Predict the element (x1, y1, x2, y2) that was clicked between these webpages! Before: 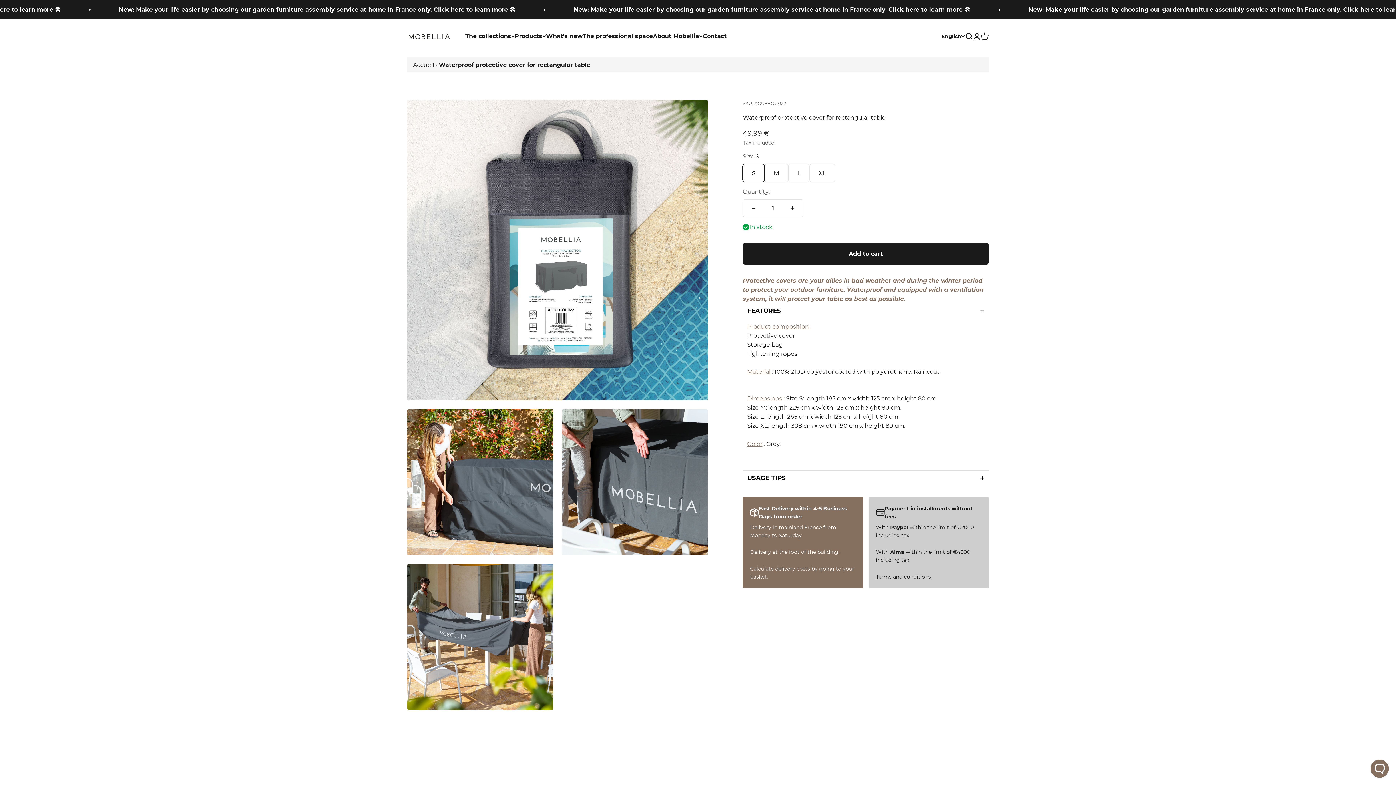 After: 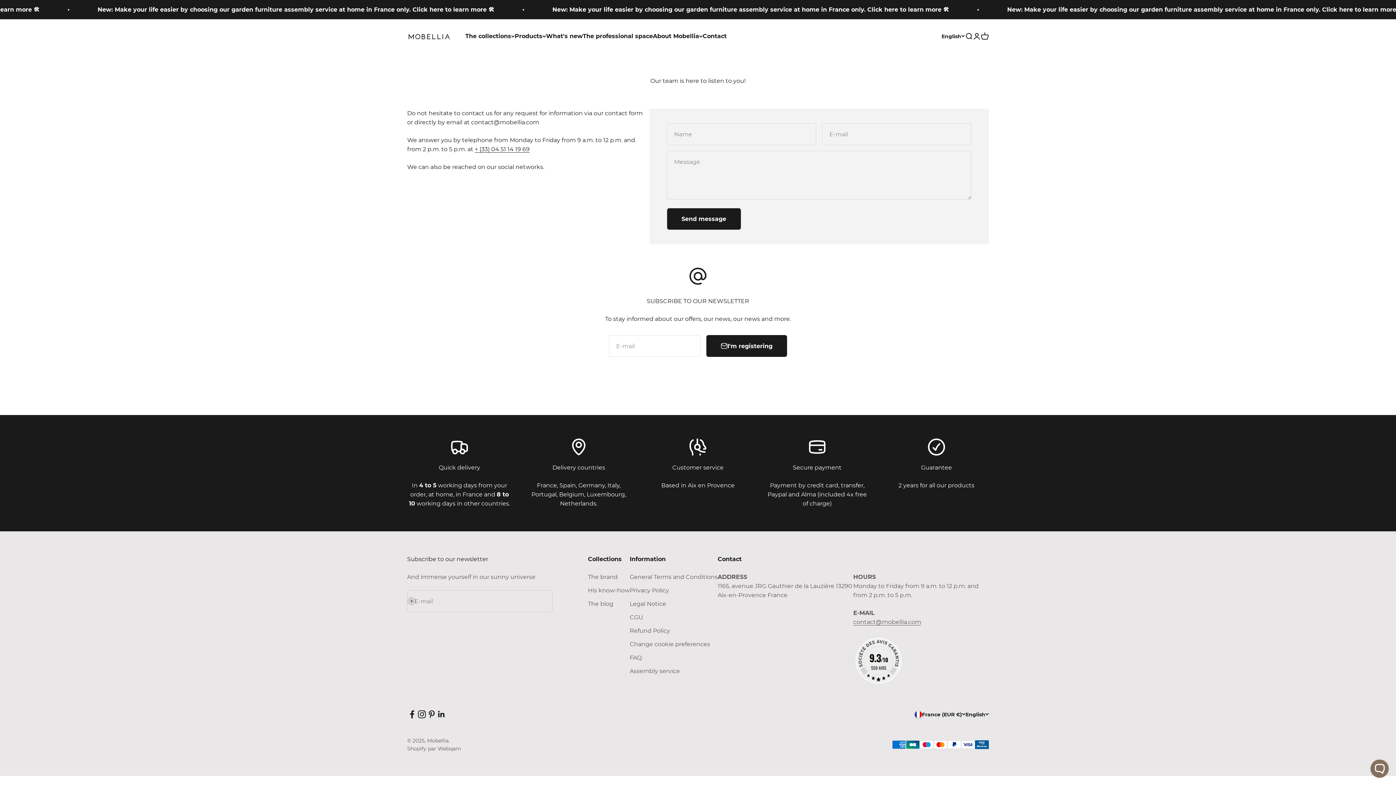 Action: bbox: (702, 32, 726, 39) label: Contact